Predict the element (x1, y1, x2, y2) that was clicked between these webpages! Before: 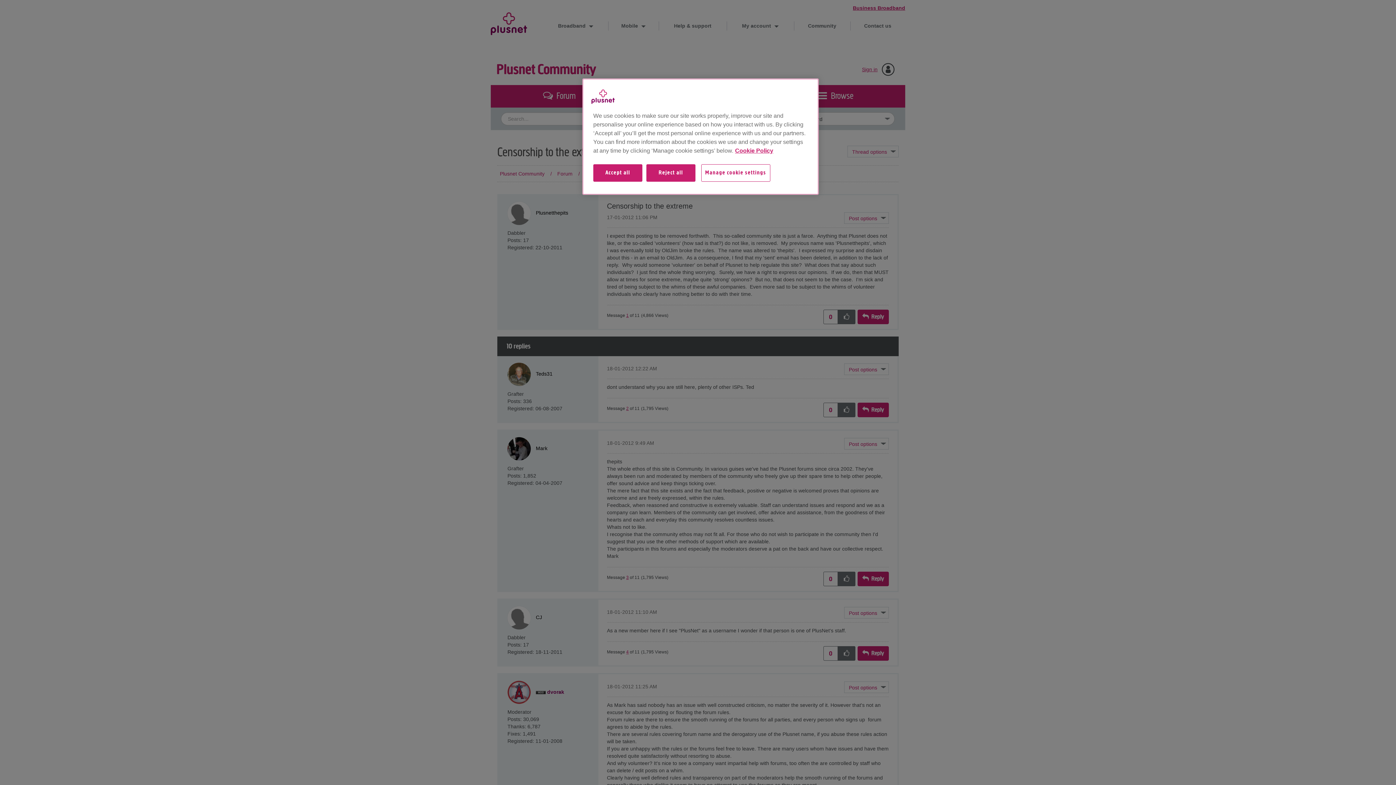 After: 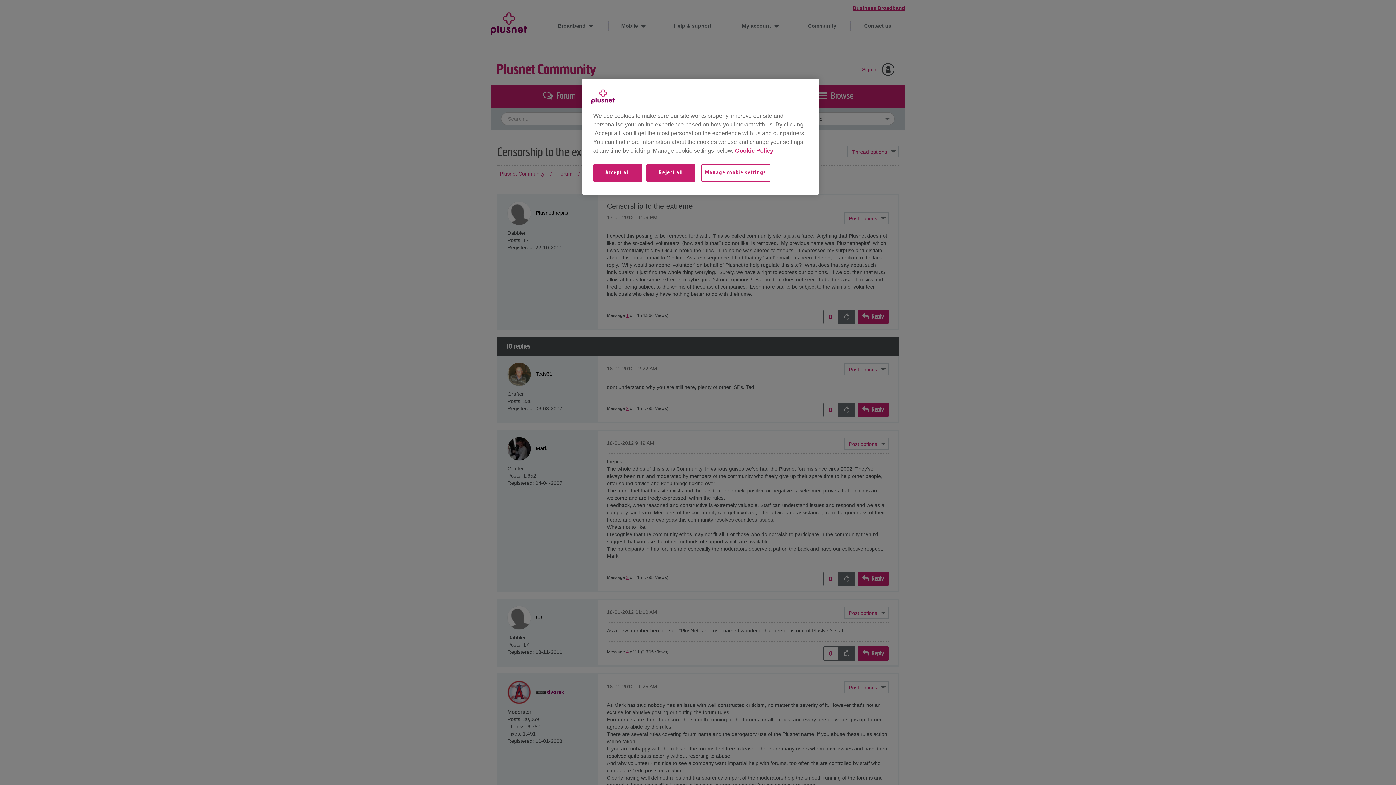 Action: label: More information about your privacy, opens in a new tab bbox: (735, 147, 773, 153)